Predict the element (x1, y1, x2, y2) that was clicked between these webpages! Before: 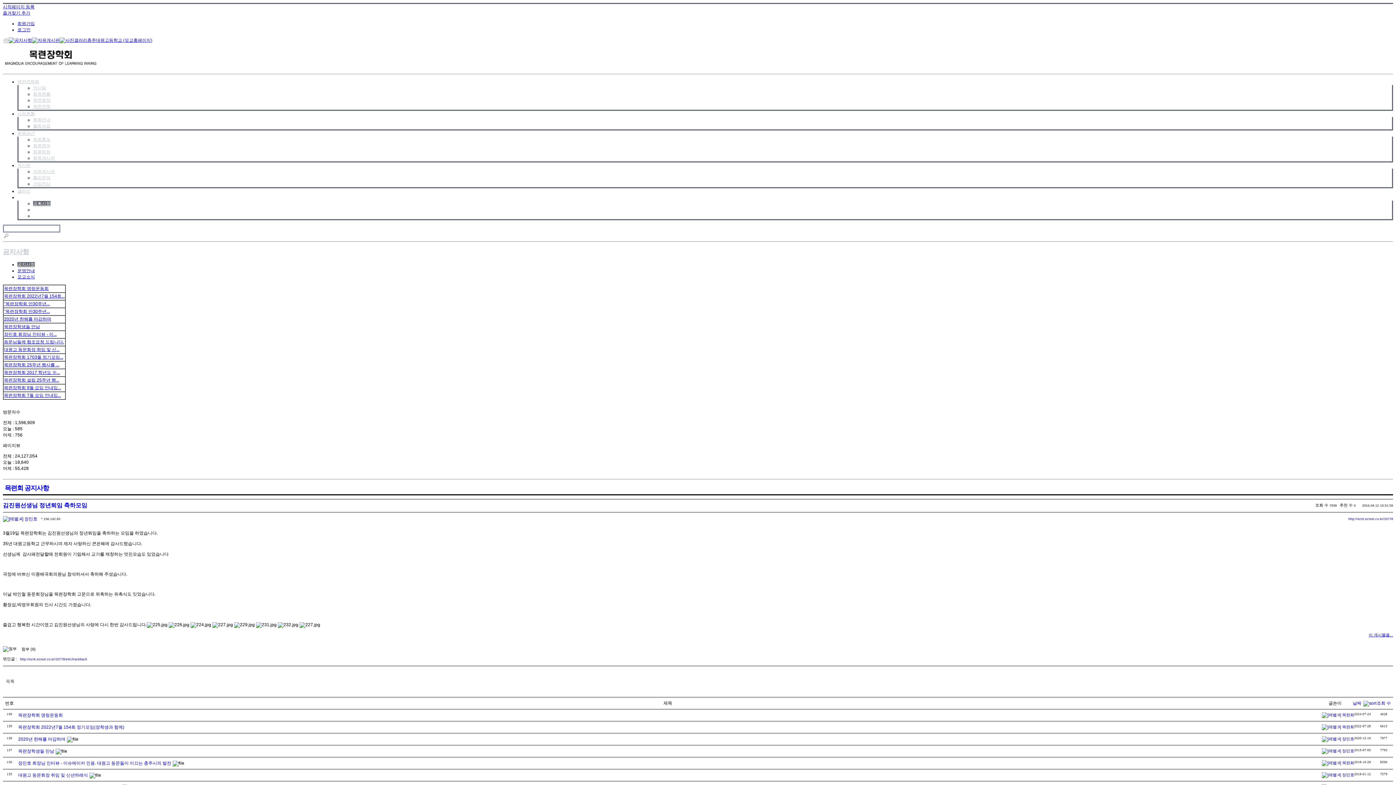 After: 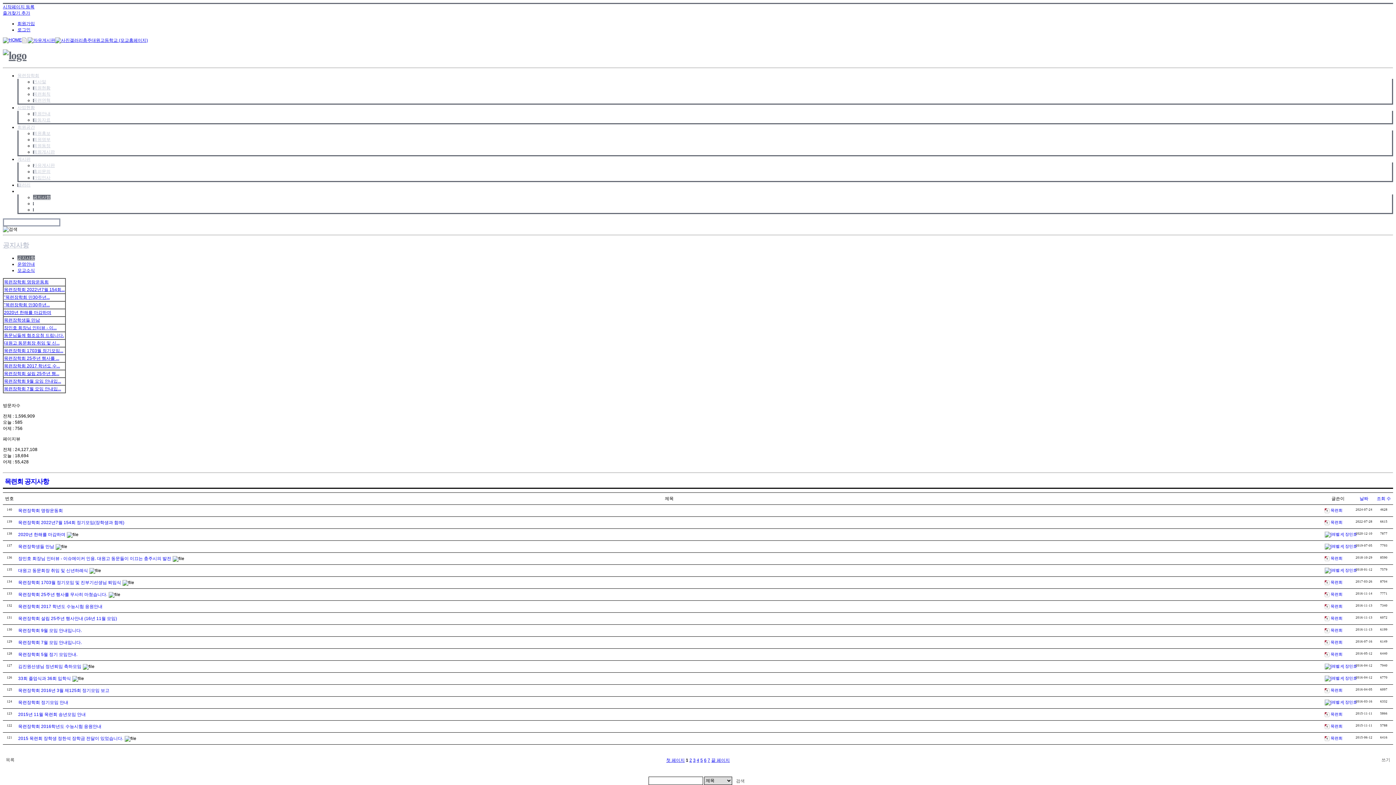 Action: label: 목련회 공지사항 bbox: (4, 484, 48, 492)